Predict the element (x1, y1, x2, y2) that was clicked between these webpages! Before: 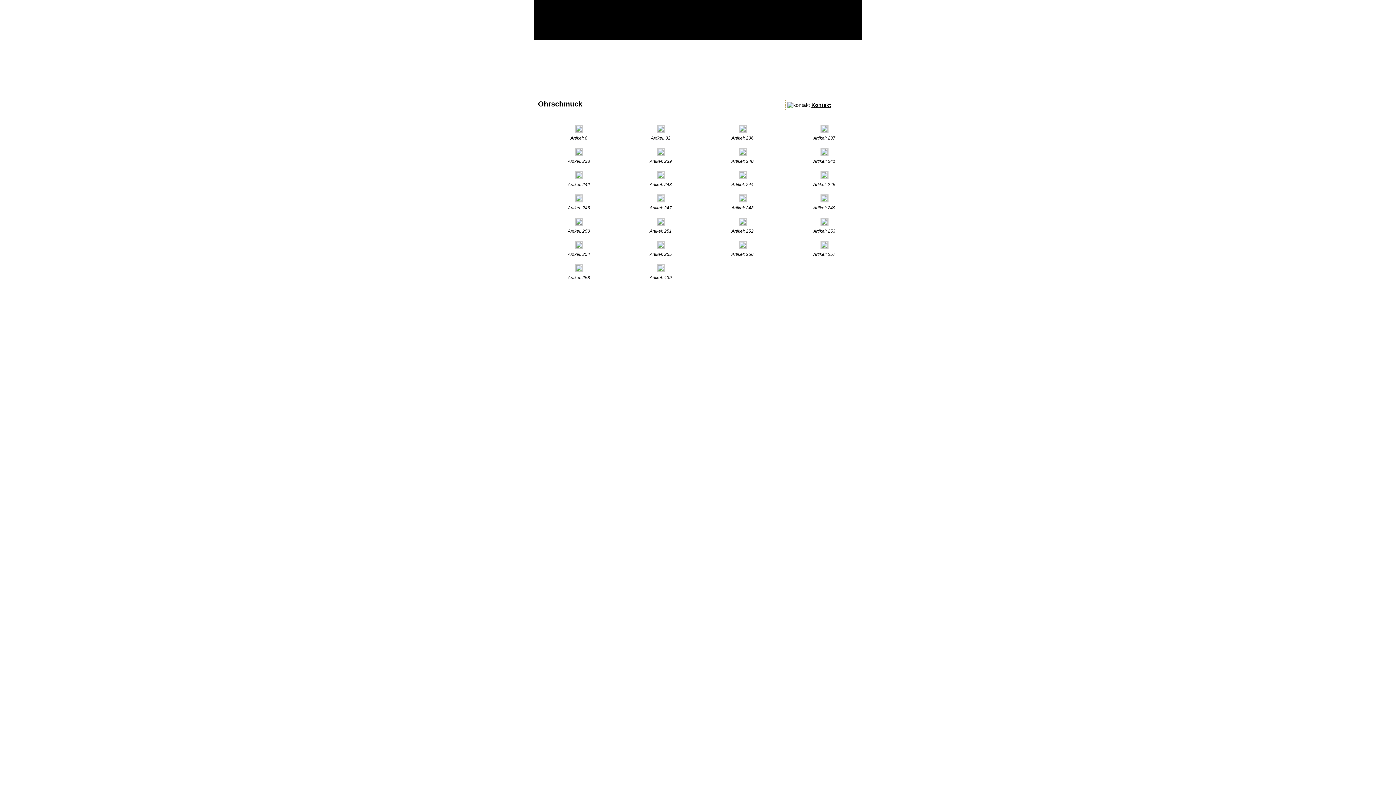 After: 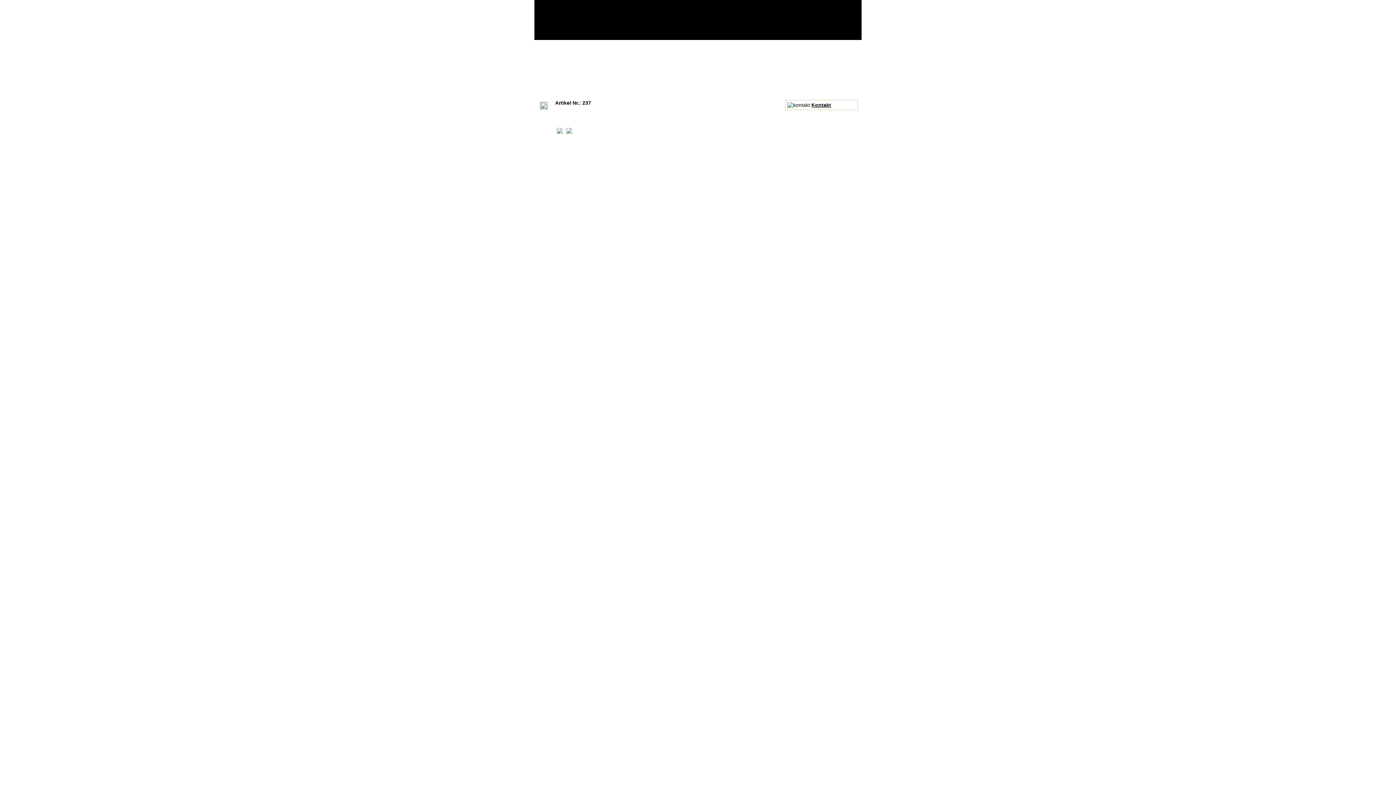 Action: bbox: (818, 130, 830, 135)